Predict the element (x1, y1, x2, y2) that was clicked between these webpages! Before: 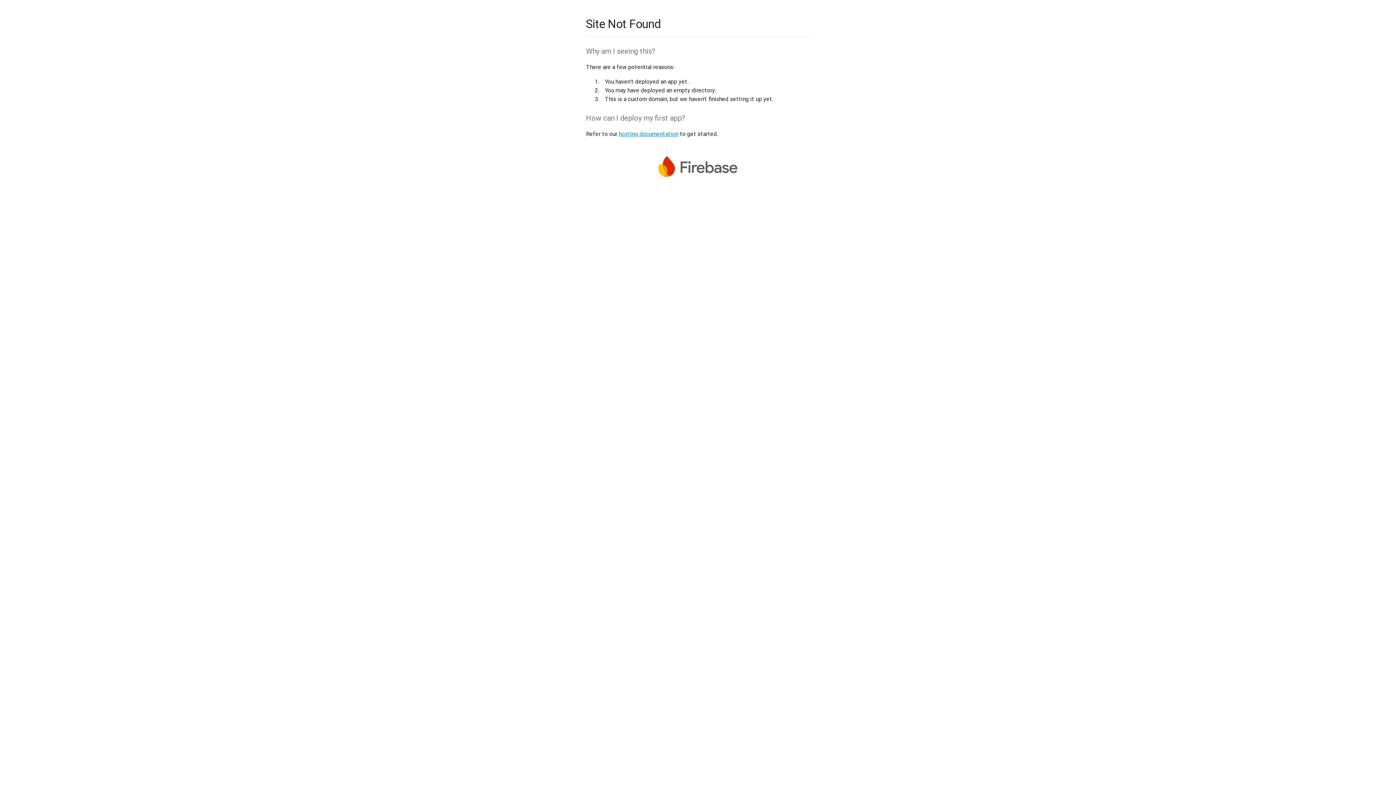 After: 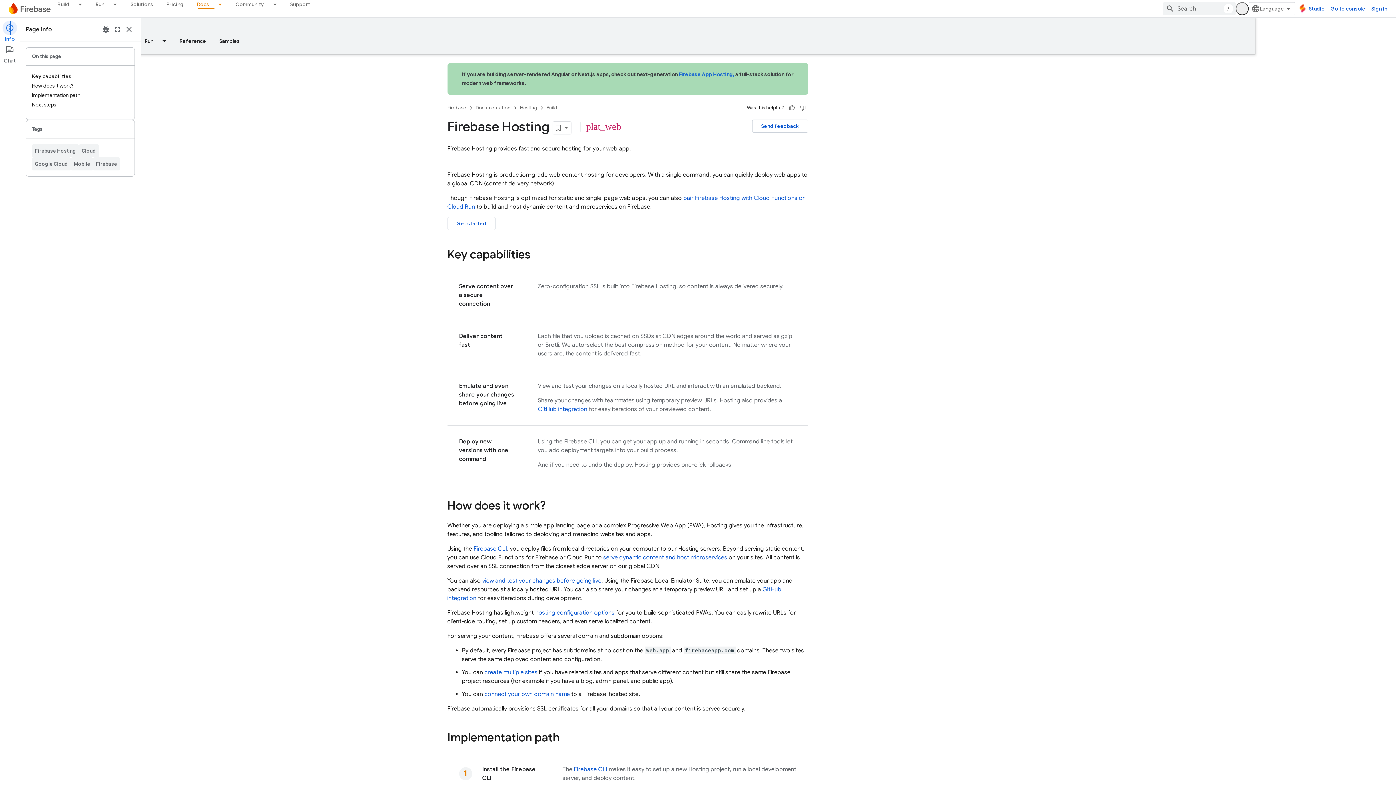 Action: label: hosting documentation bbox: (618, 130, 678, 137)